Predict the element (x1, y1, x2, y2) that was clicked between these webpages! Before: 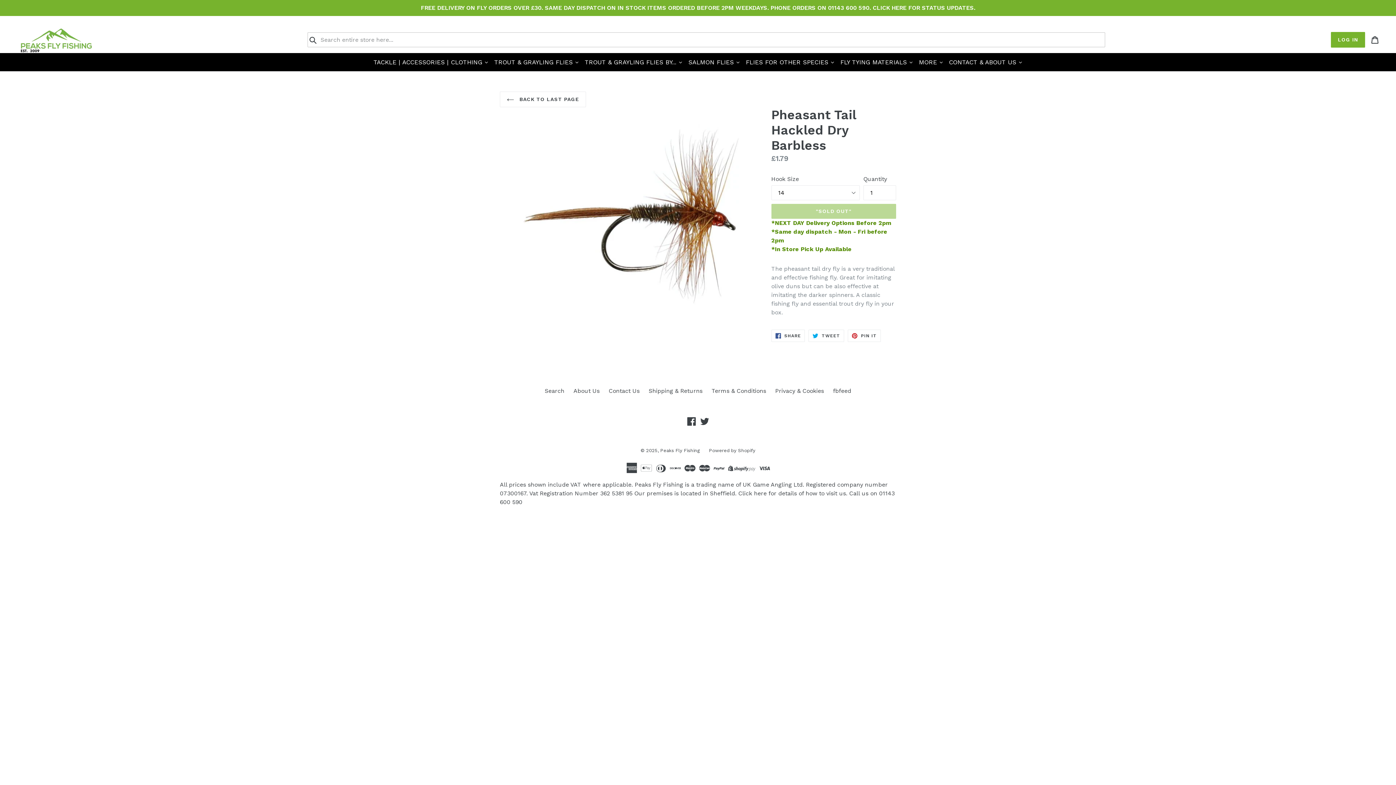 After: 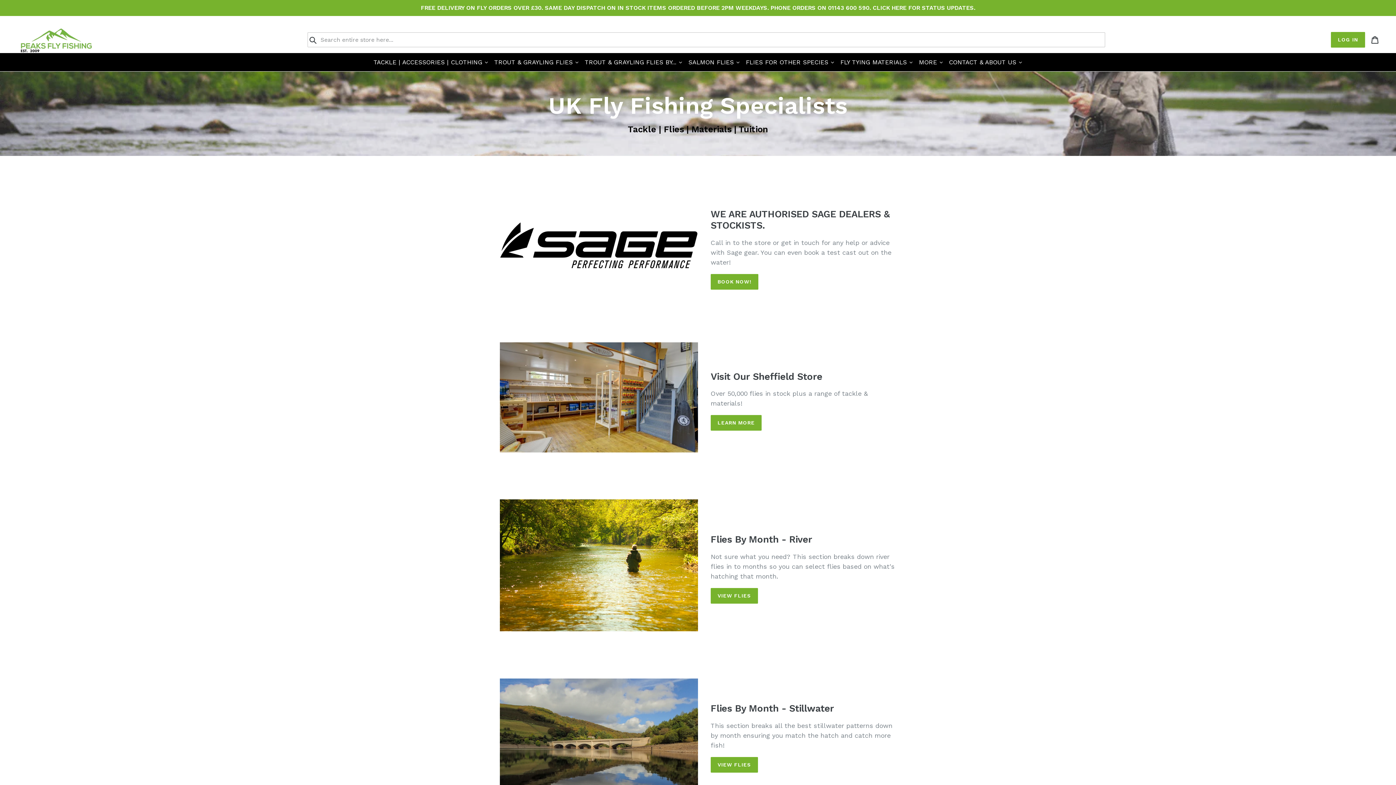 Action: bbox: (660, 447, 700, 453) label: Peaks Fly Fishing